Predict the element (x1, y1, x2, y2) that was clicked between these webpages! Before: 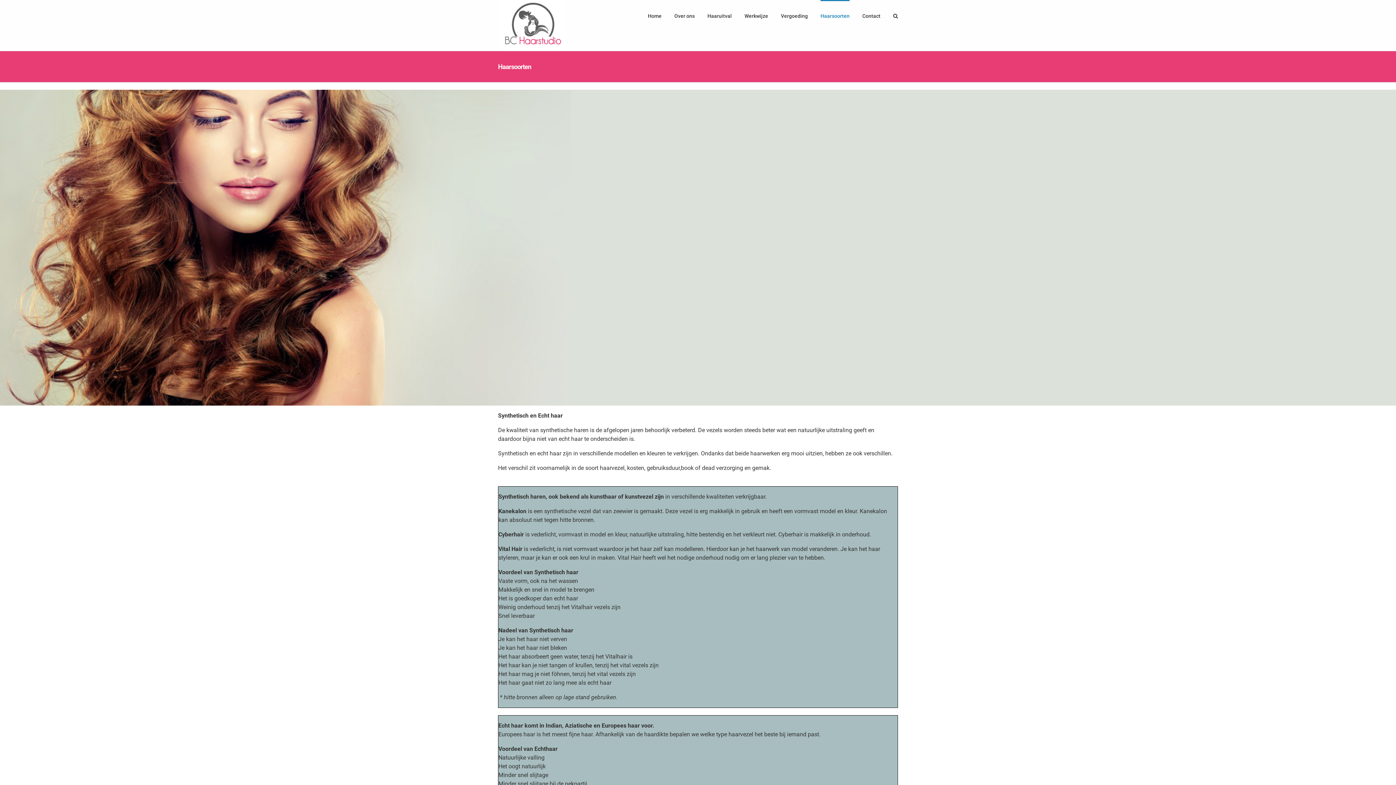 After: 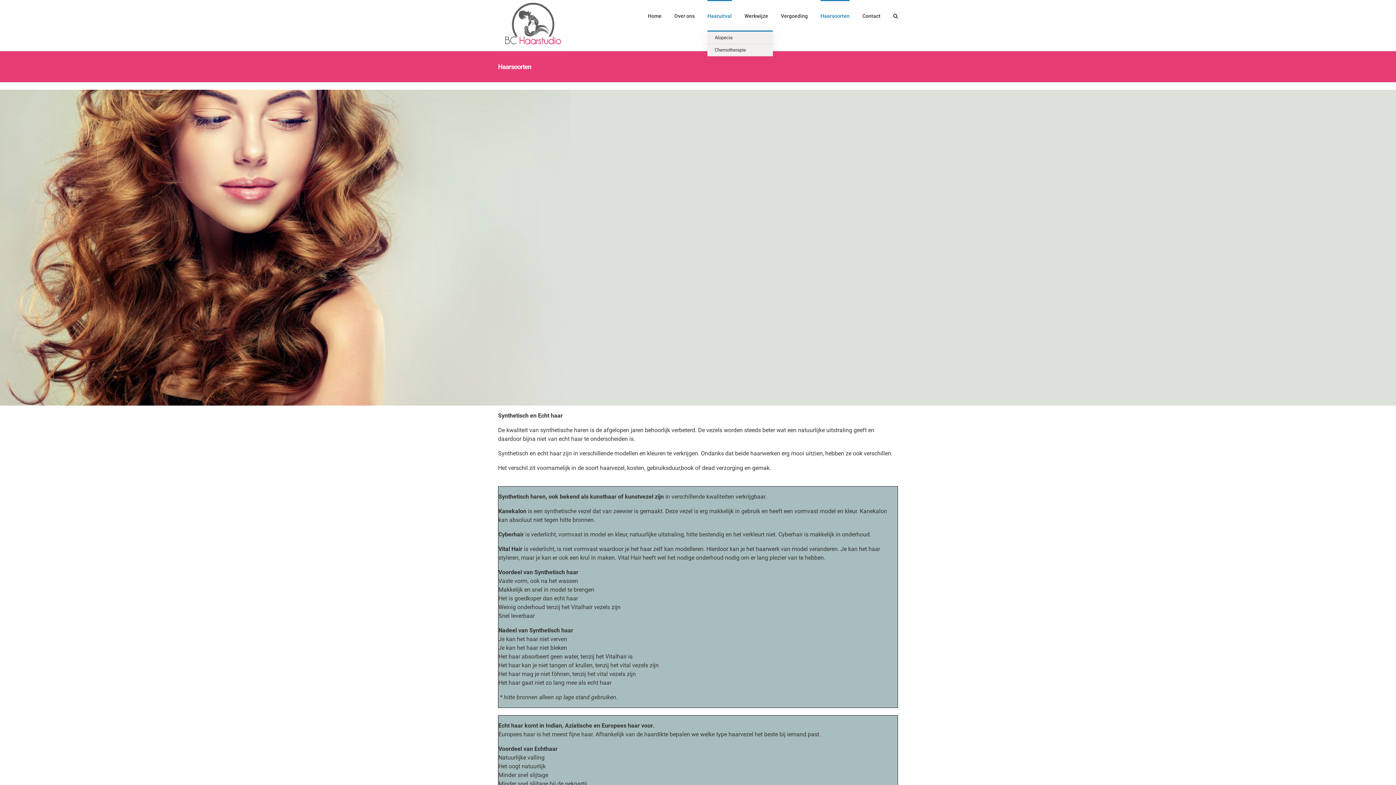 Action: label: Haaruitval bbox: (707, 0, 732, 30)